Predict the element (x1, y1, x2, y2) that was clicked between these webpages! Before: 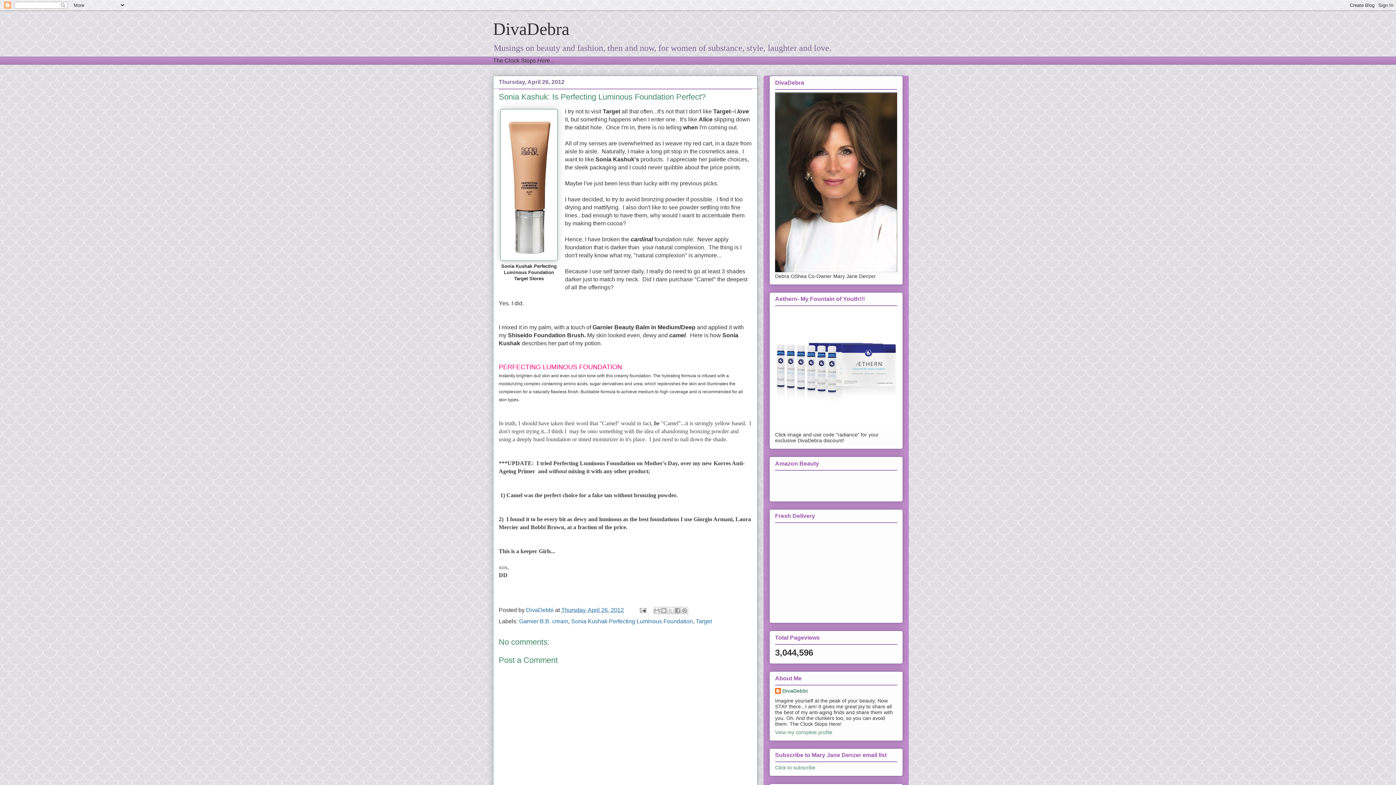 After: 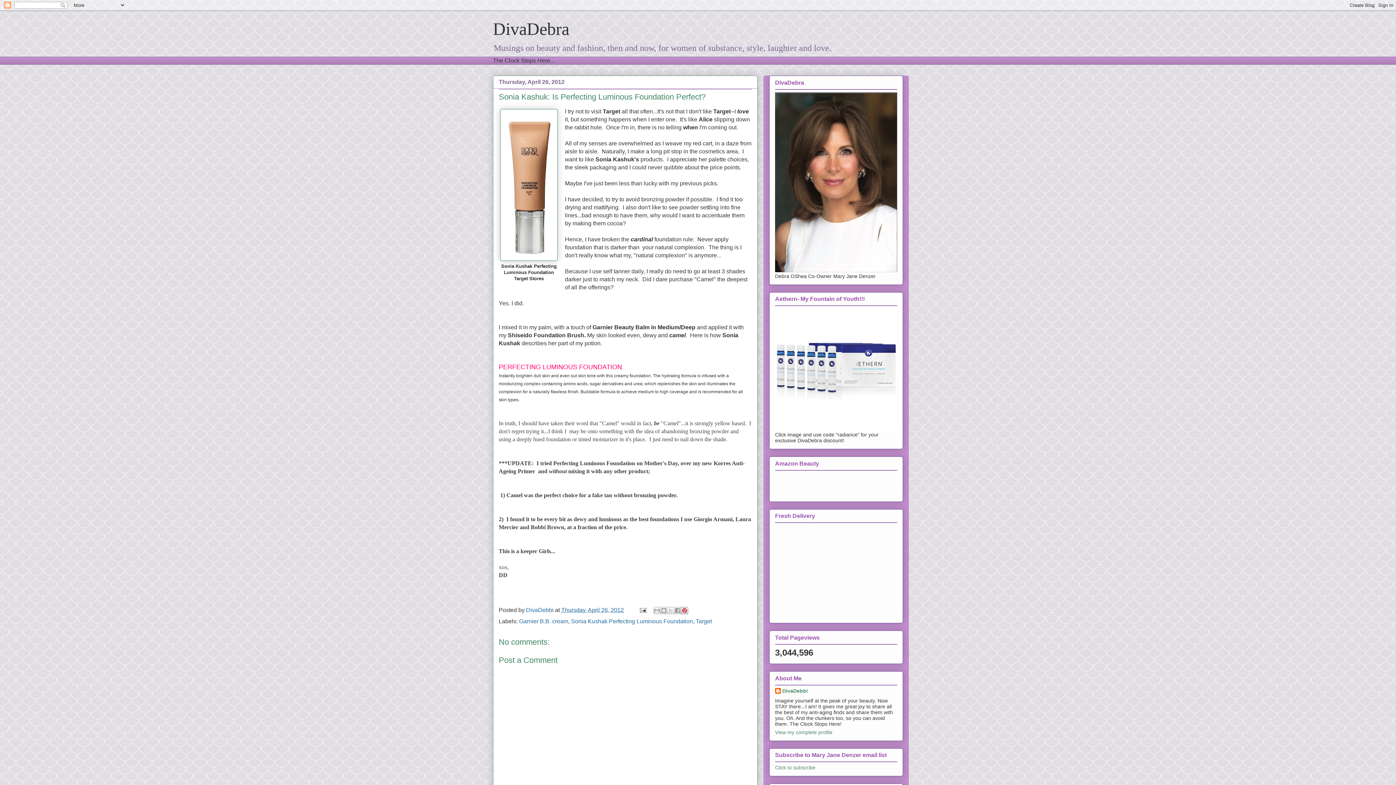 Action: label: Share to Pinterest bbox: (681, 607, 688, 614)